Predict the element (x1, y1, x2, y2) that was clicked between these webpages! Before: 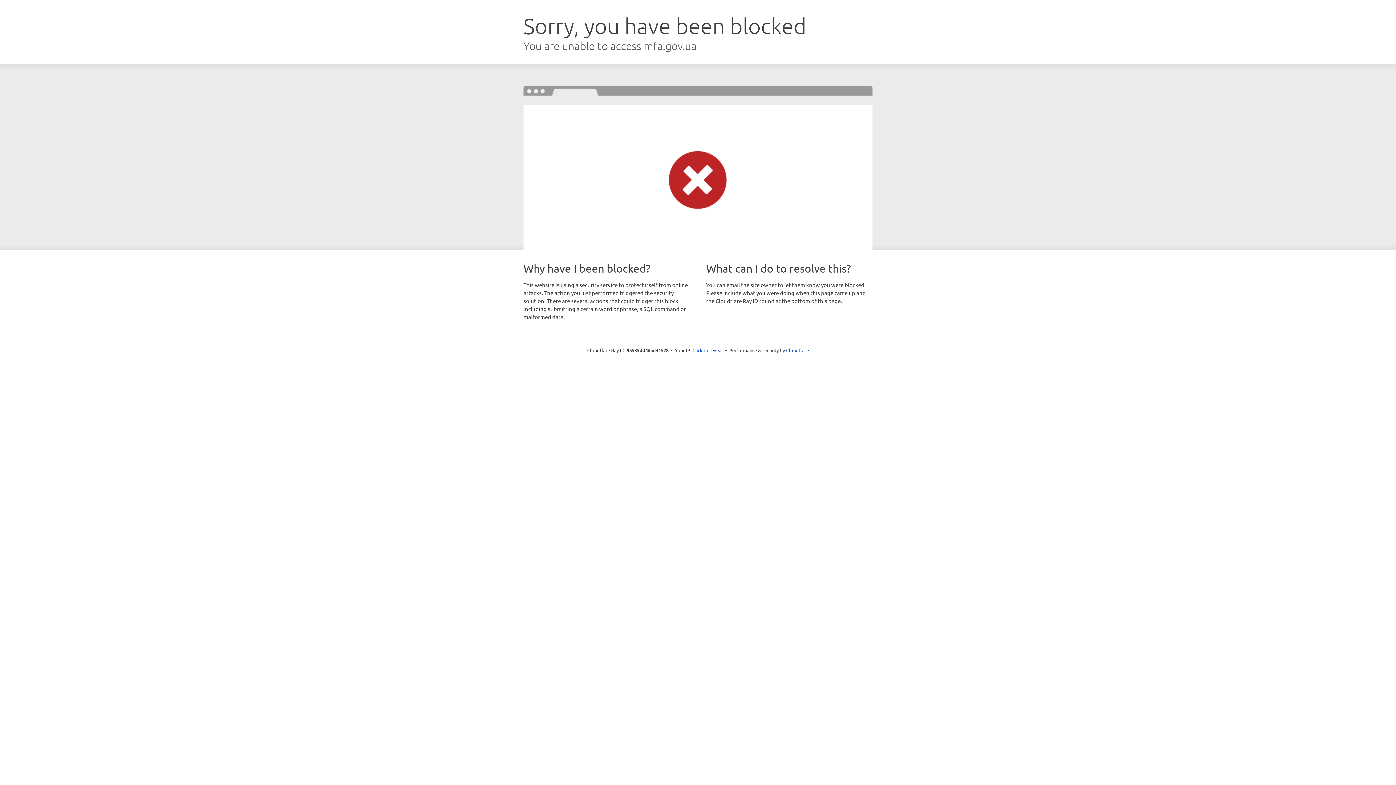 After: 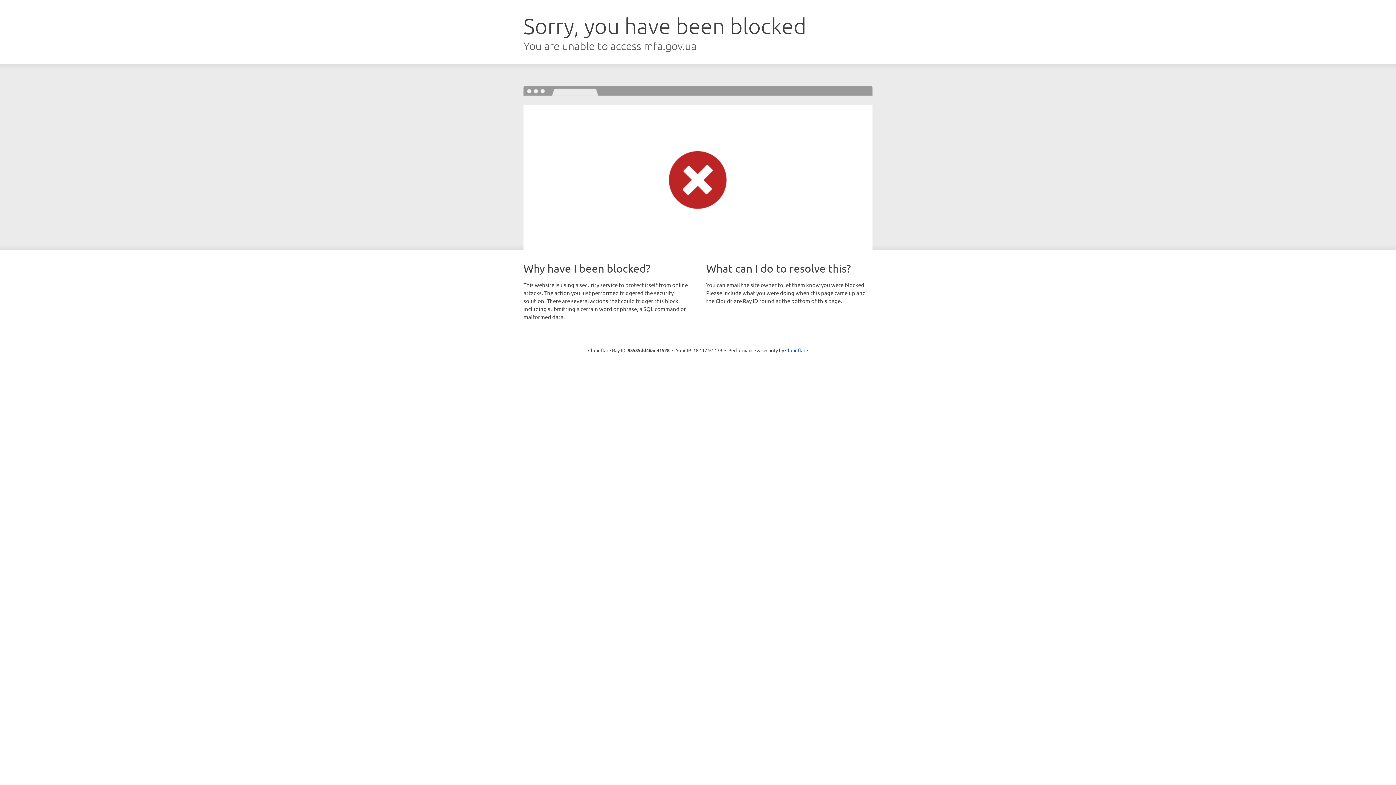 Action: label: Click to reveal bbox: (692, 346, 723, 353)